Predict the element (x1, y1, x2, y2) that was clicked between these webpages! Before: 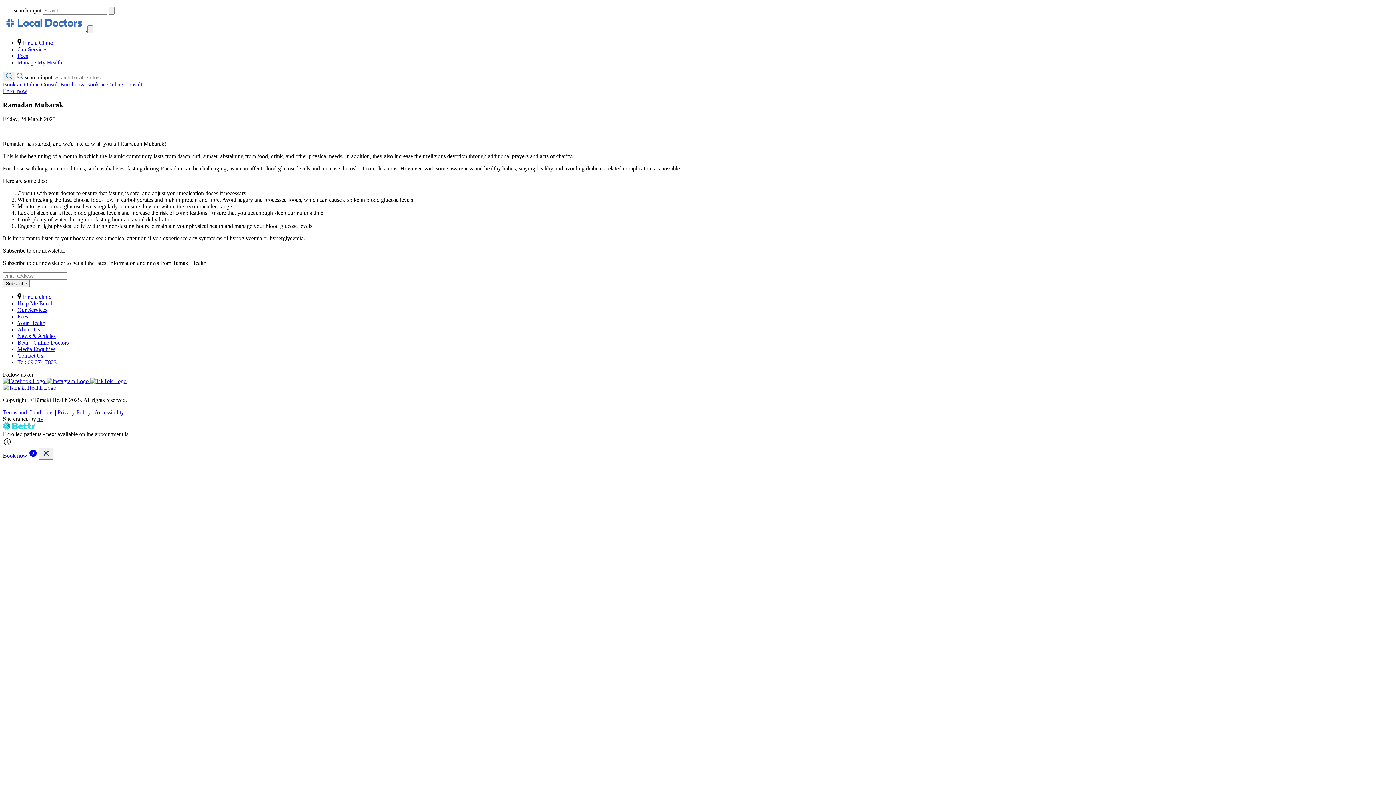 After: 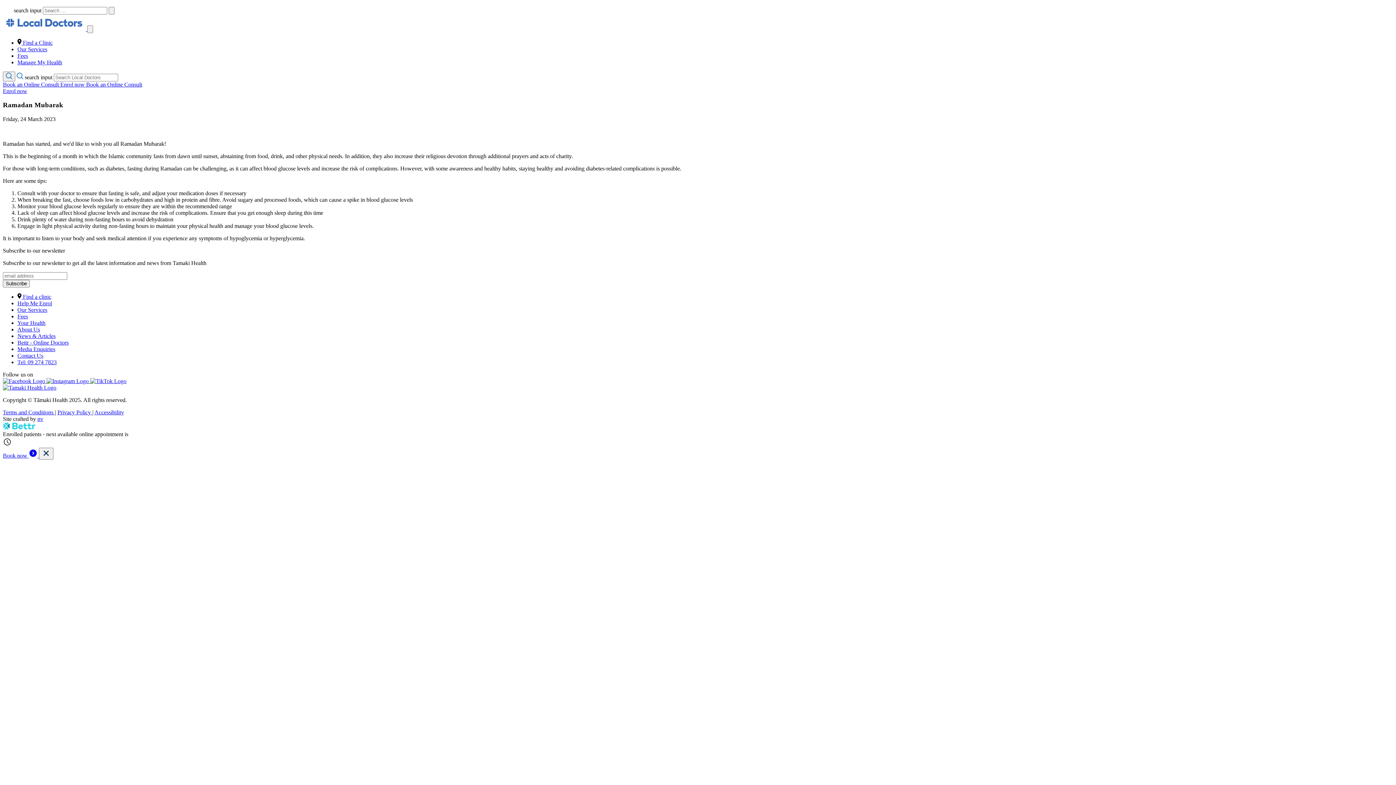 Action: bbox: (2, 384, 56, 391)